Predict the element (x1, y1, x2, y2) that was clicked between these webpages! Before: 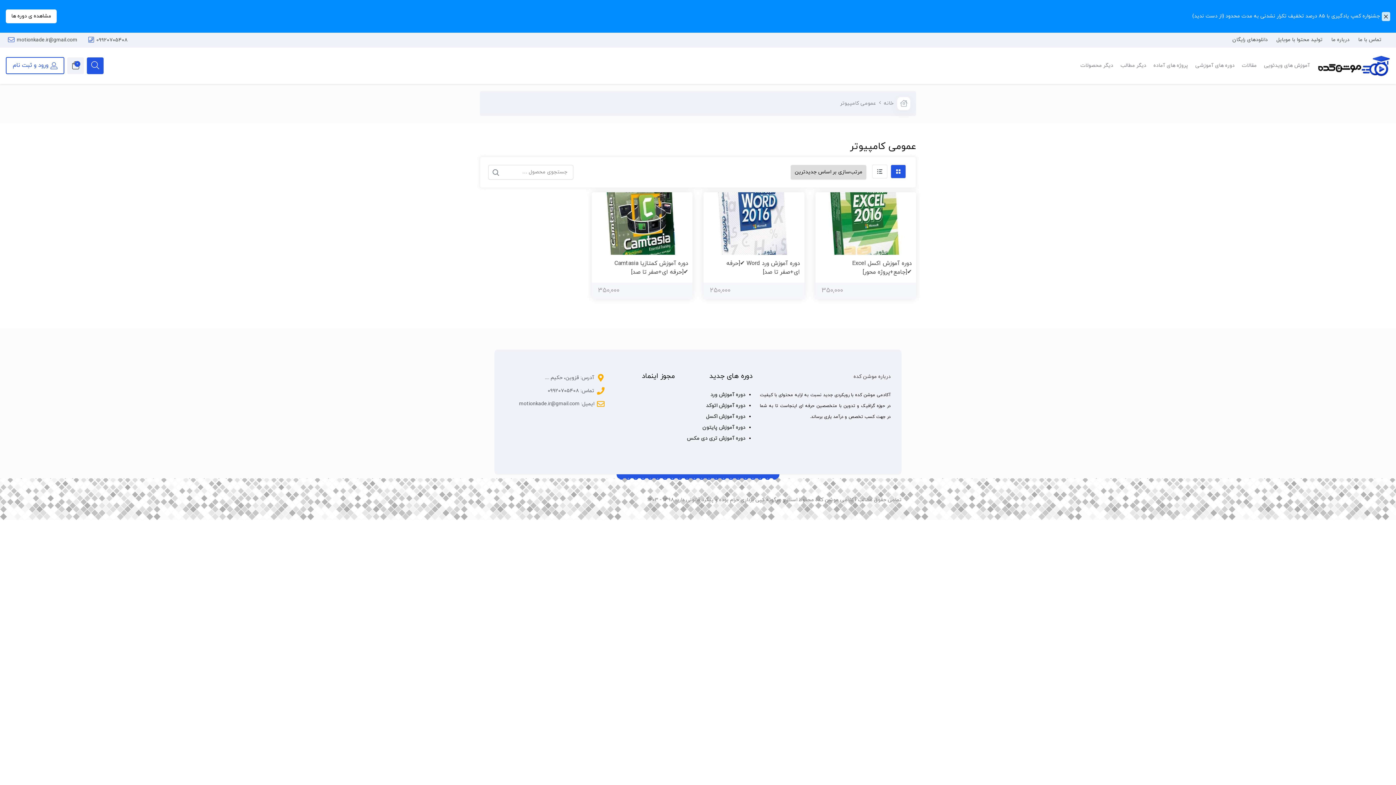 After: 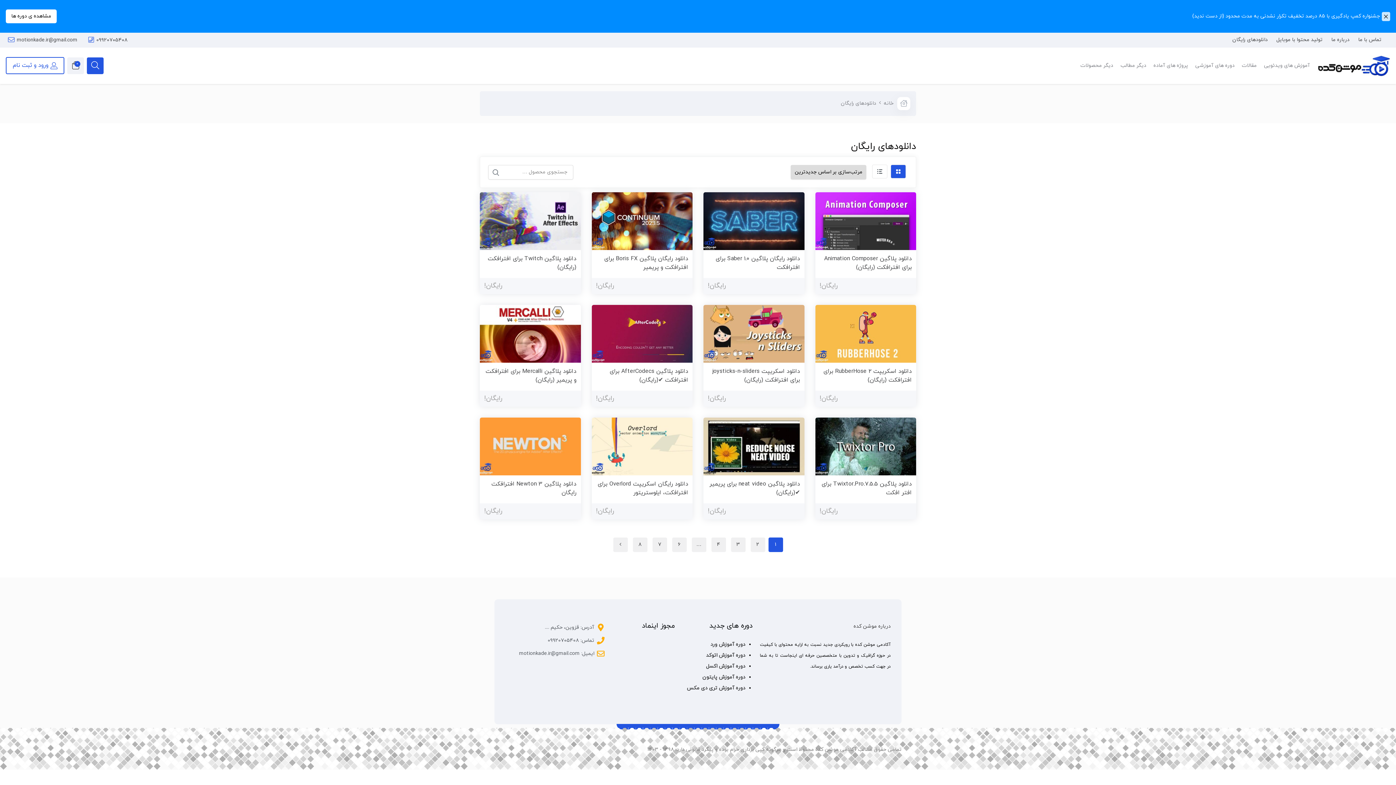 Action: label: دانلودهای رایگان bbox: (1228, 36, 1272, 43)